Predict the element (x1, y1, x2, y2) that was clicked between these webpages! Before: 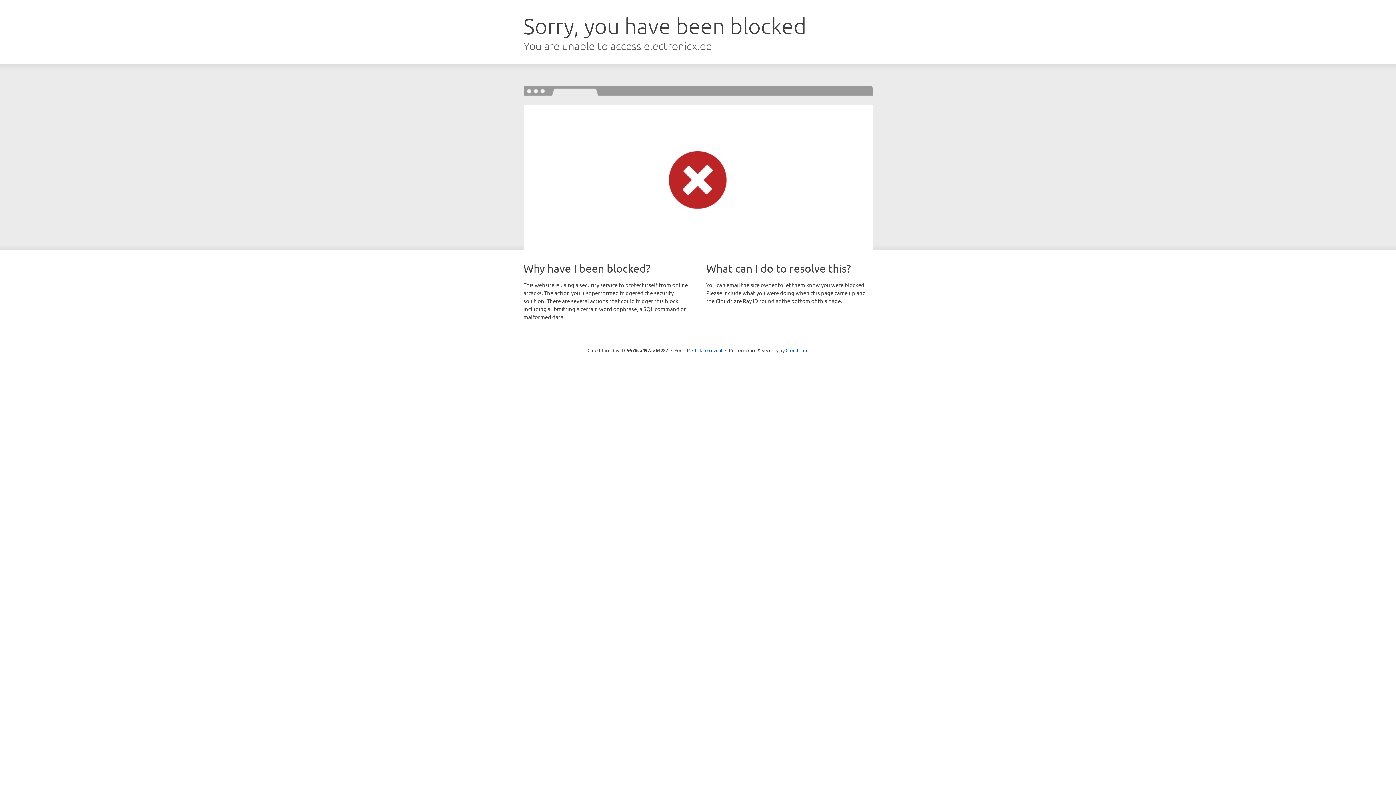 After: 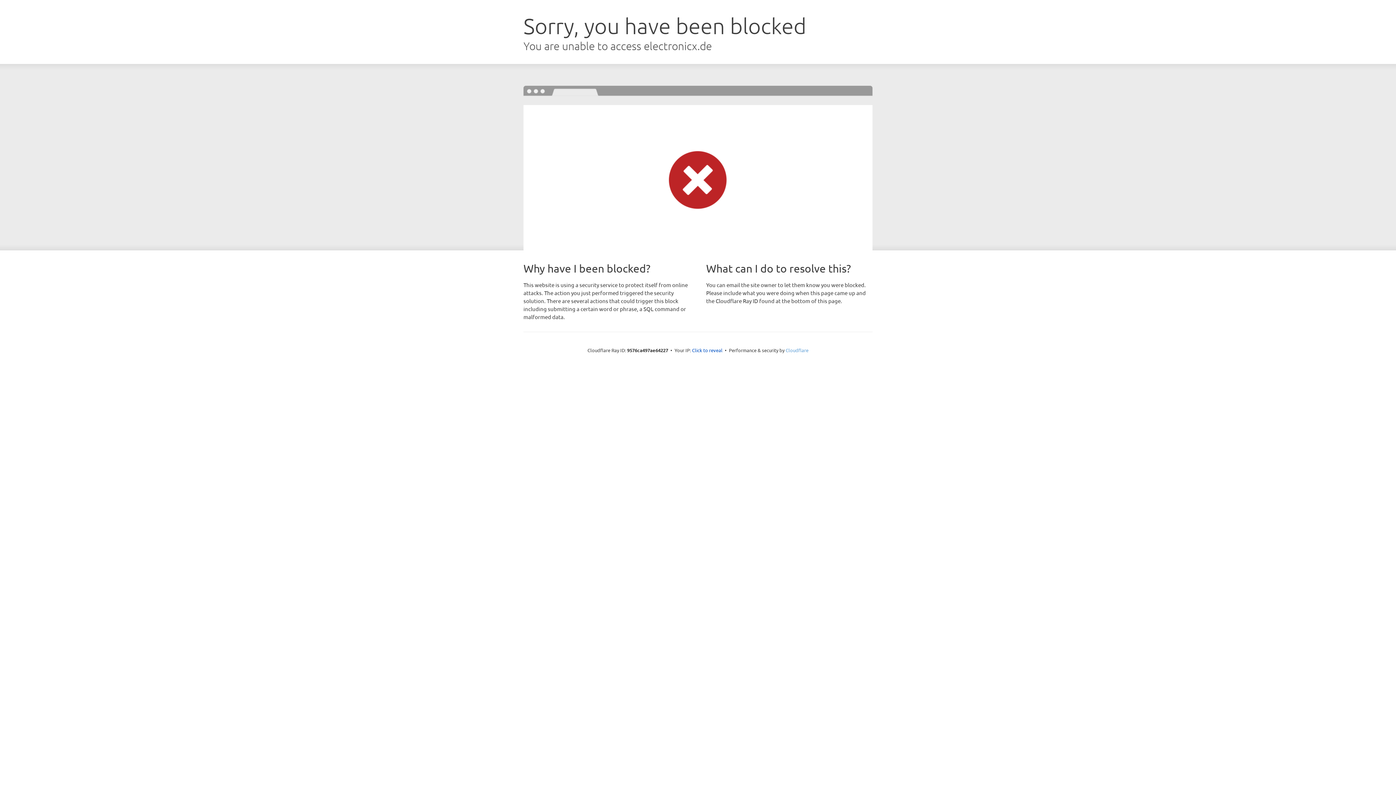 Action: label: Cloudflare bbox: (785, 347, 808, 353)